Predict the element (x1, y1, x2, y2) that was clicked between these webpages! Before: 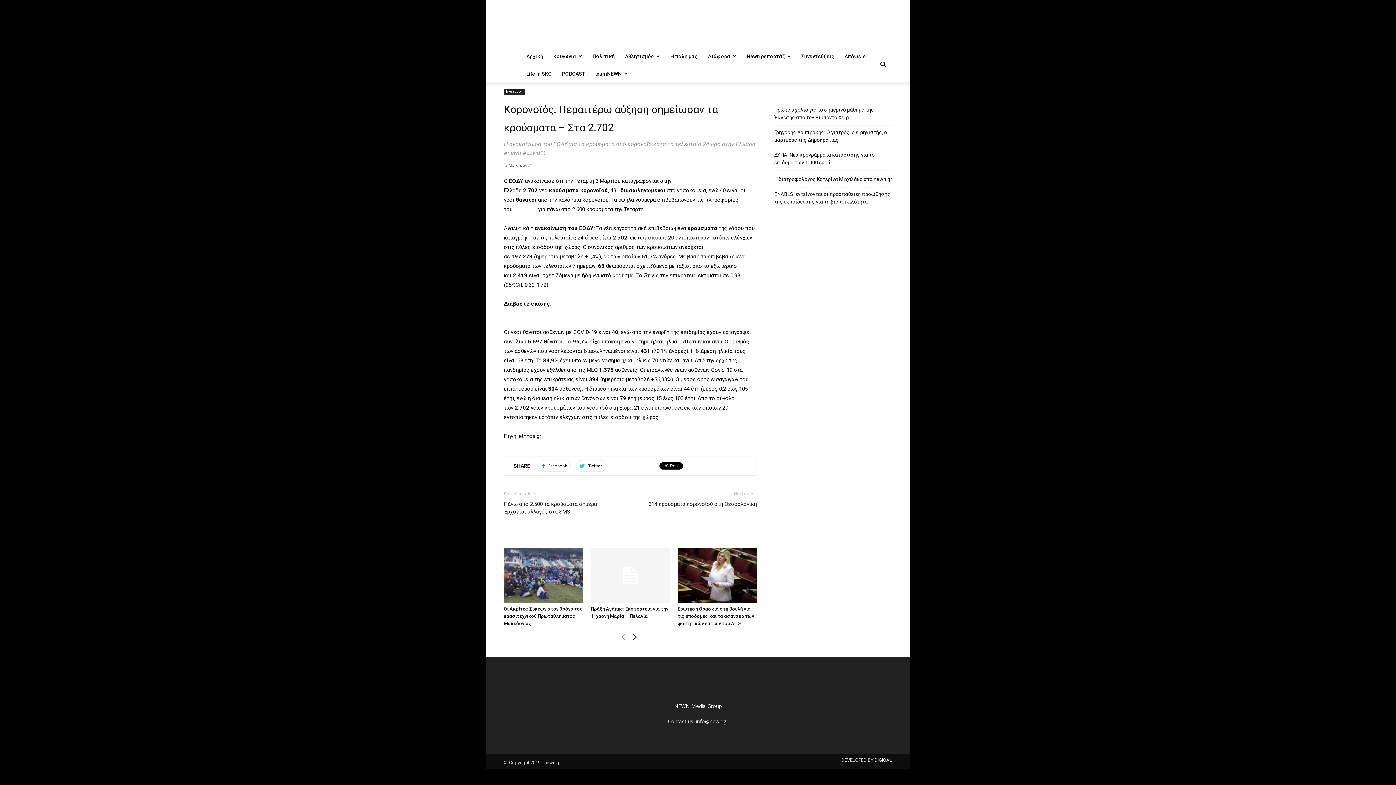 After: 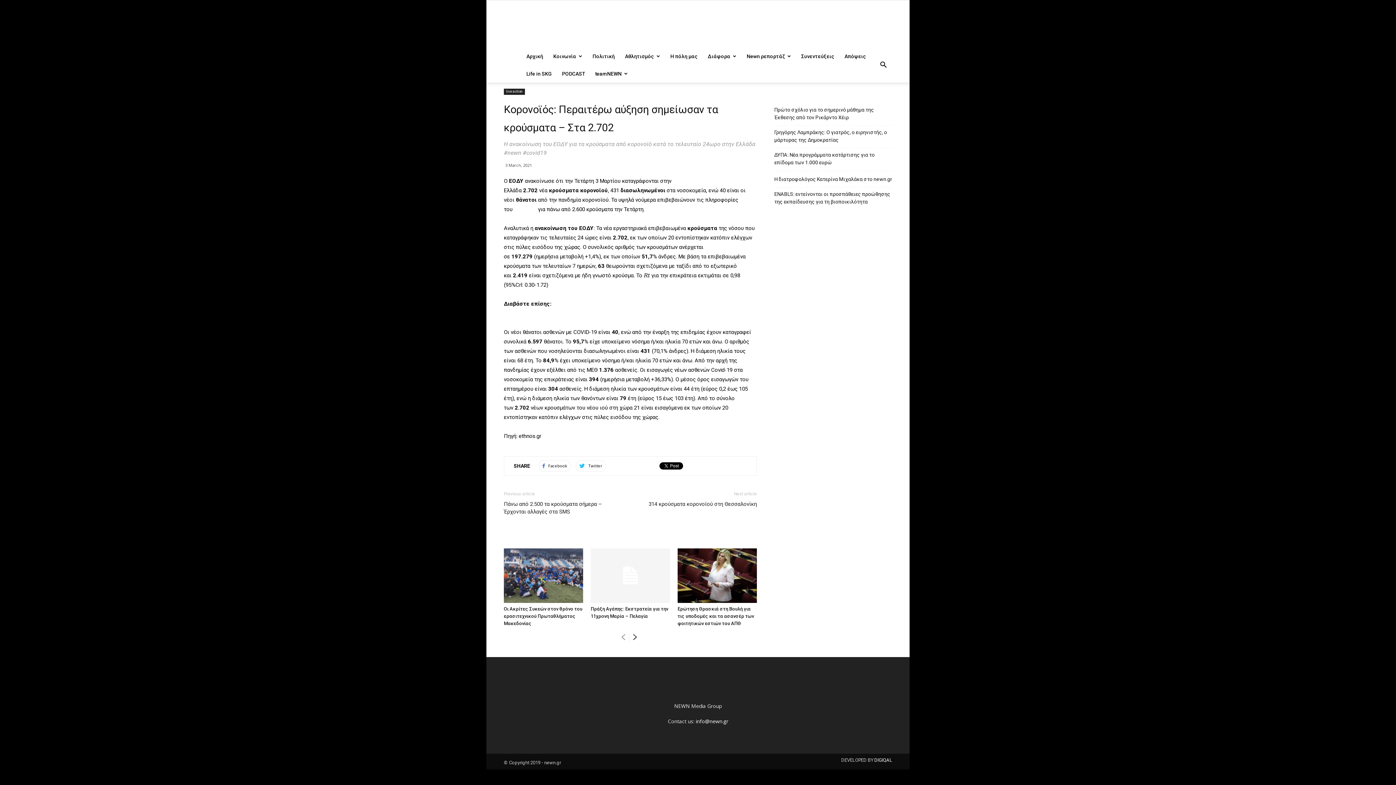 Action: label: RELATED ARTICLES bbox: (504, 531, 568, 542)